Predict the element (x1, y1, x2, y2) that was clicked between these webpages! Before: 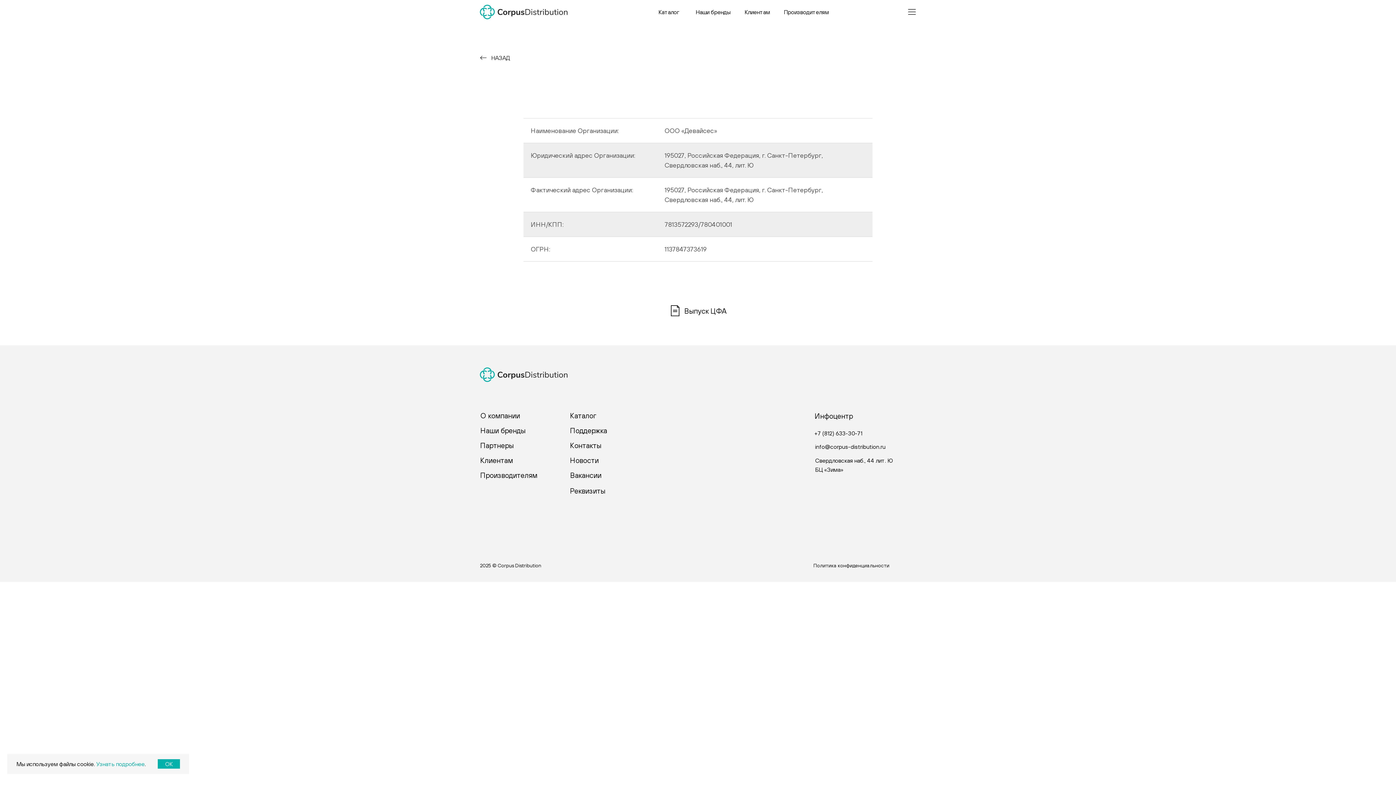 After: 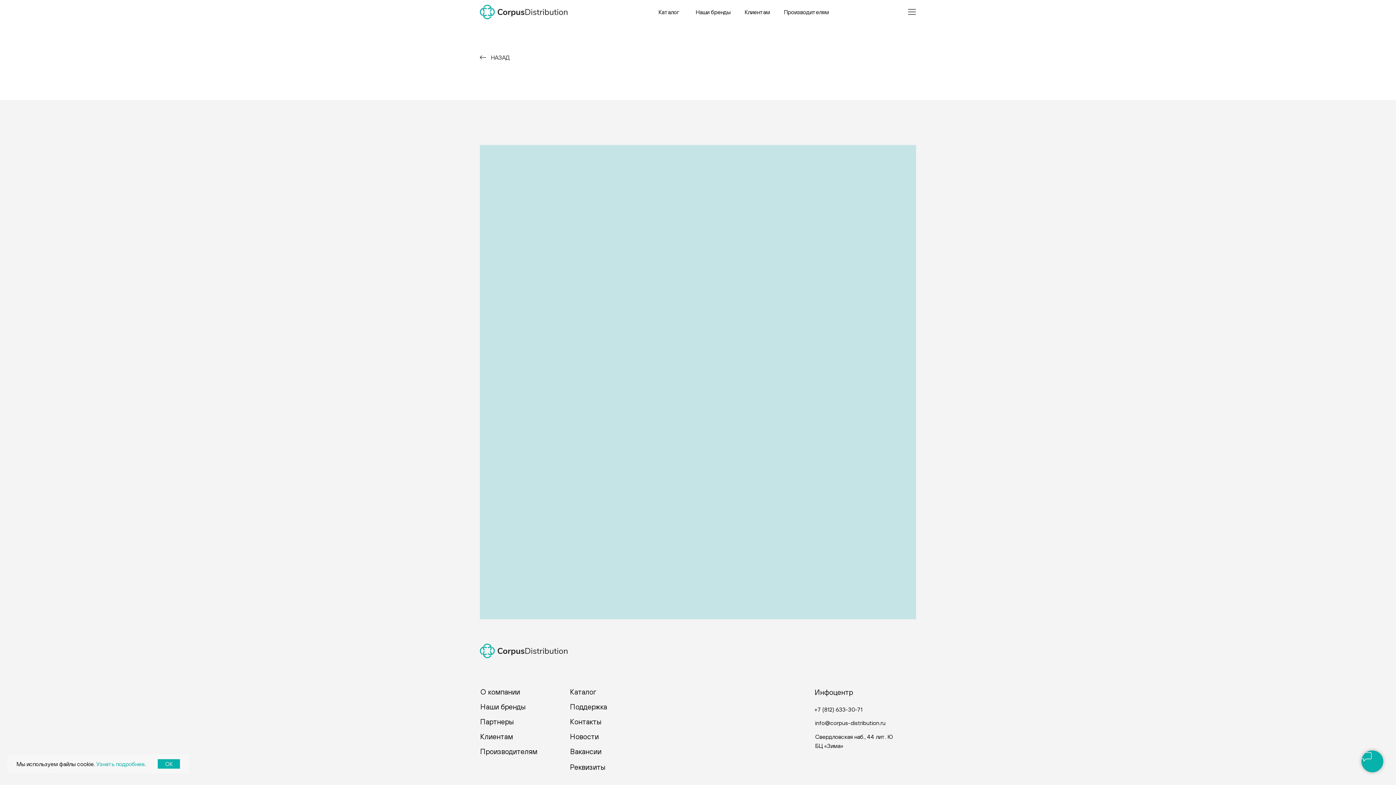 Action: bbox: (480, 425, 526, 437) label: Наши бренды